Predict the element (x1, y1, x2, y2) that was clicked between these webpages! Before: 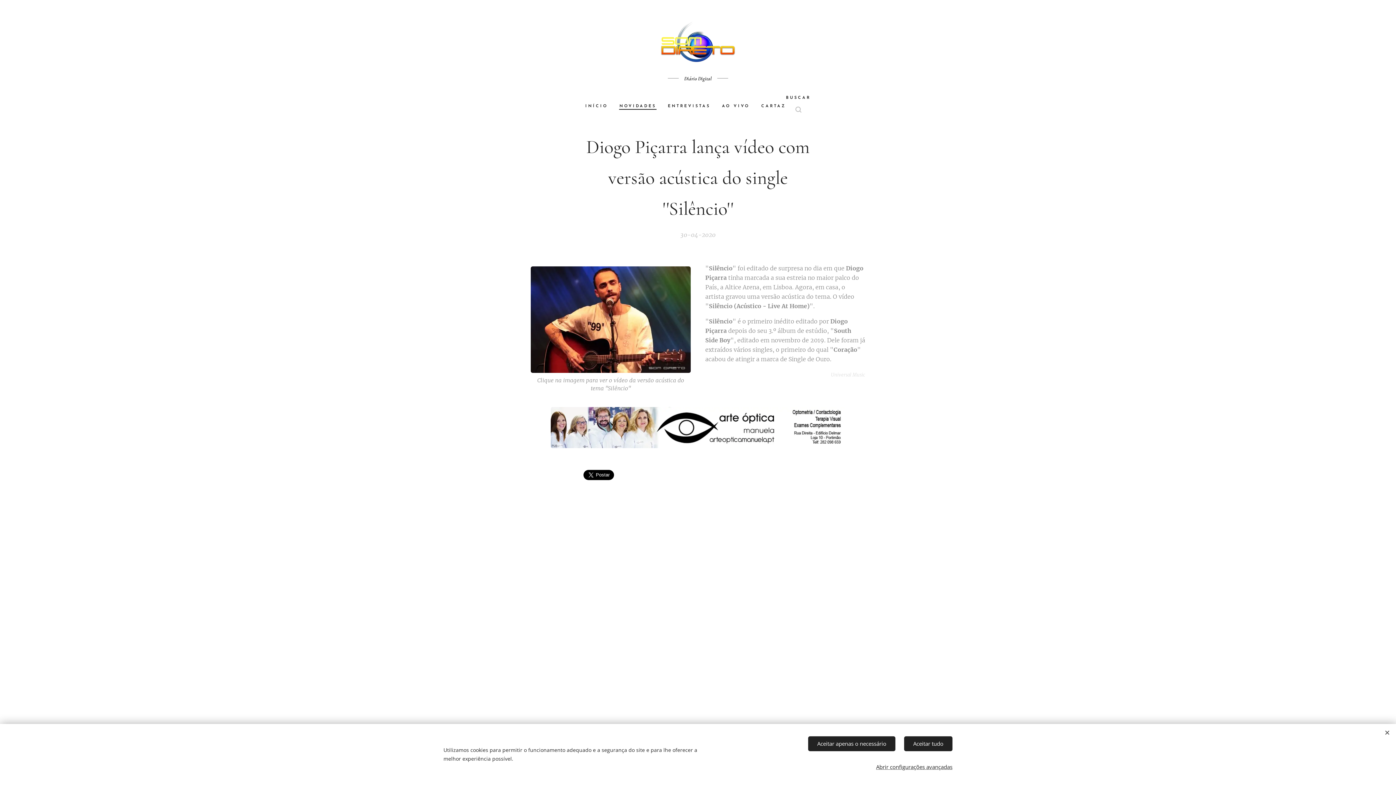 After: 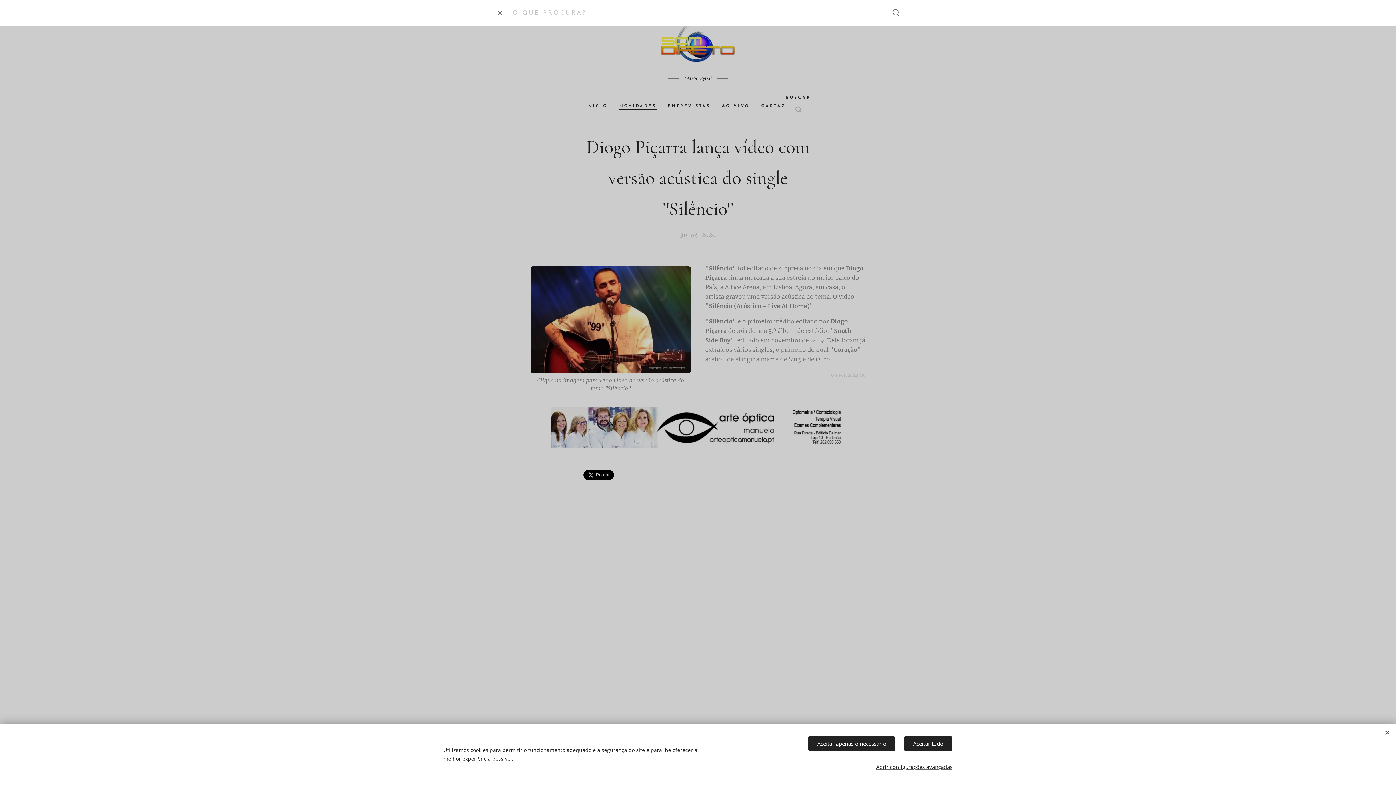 Action: label: seach bbox: (786, 94, 810, 118)